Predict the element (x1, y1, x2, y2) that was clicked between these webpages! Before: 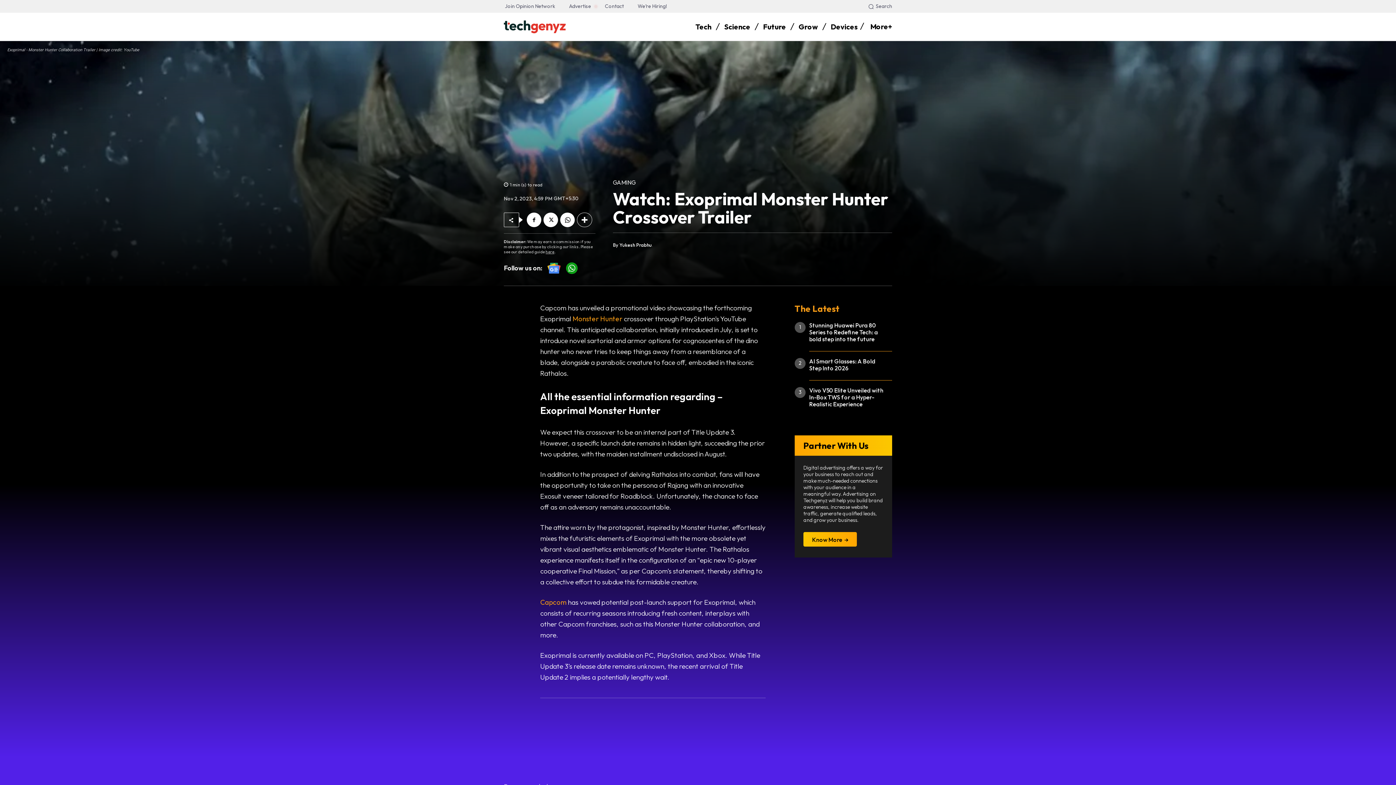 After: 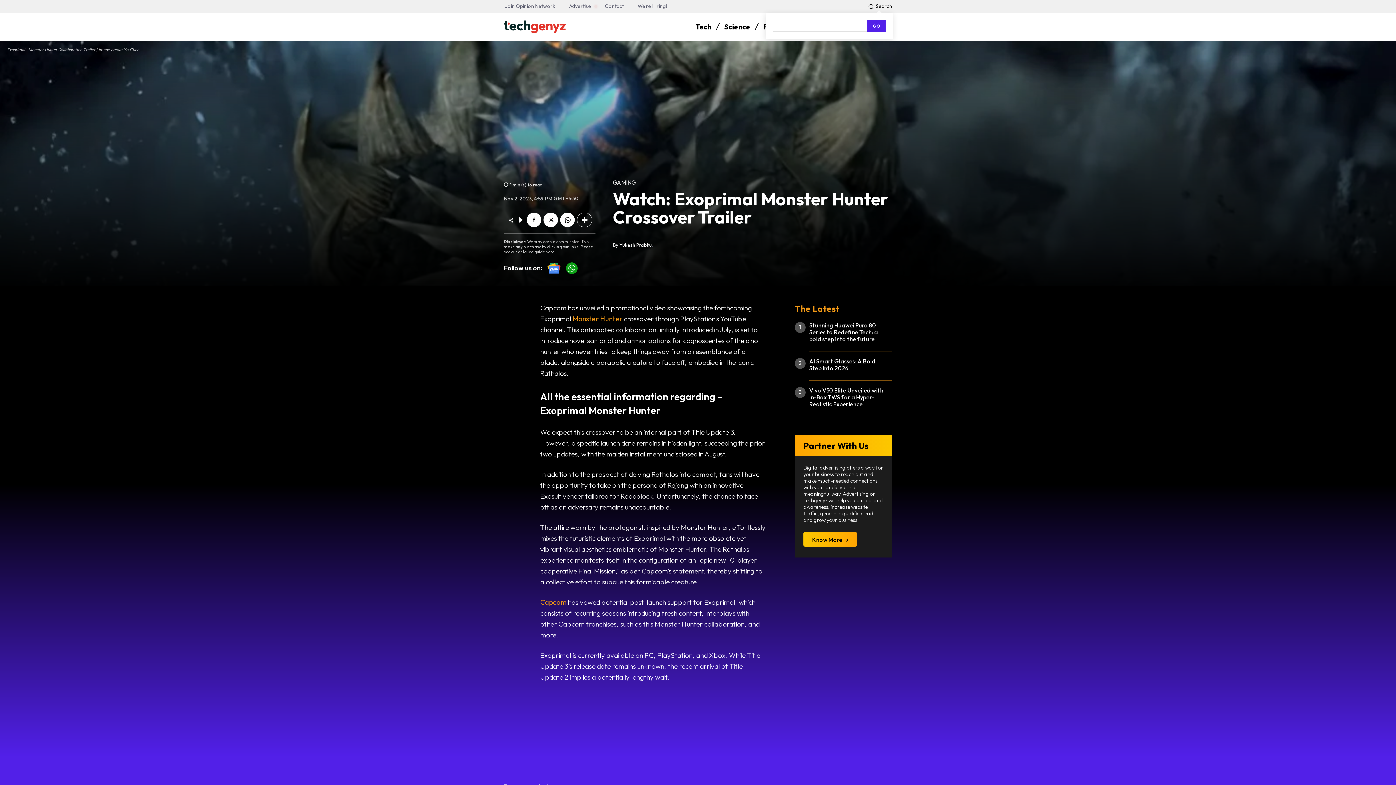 Action: label: Search bbox: (866, 0, 892, 12)